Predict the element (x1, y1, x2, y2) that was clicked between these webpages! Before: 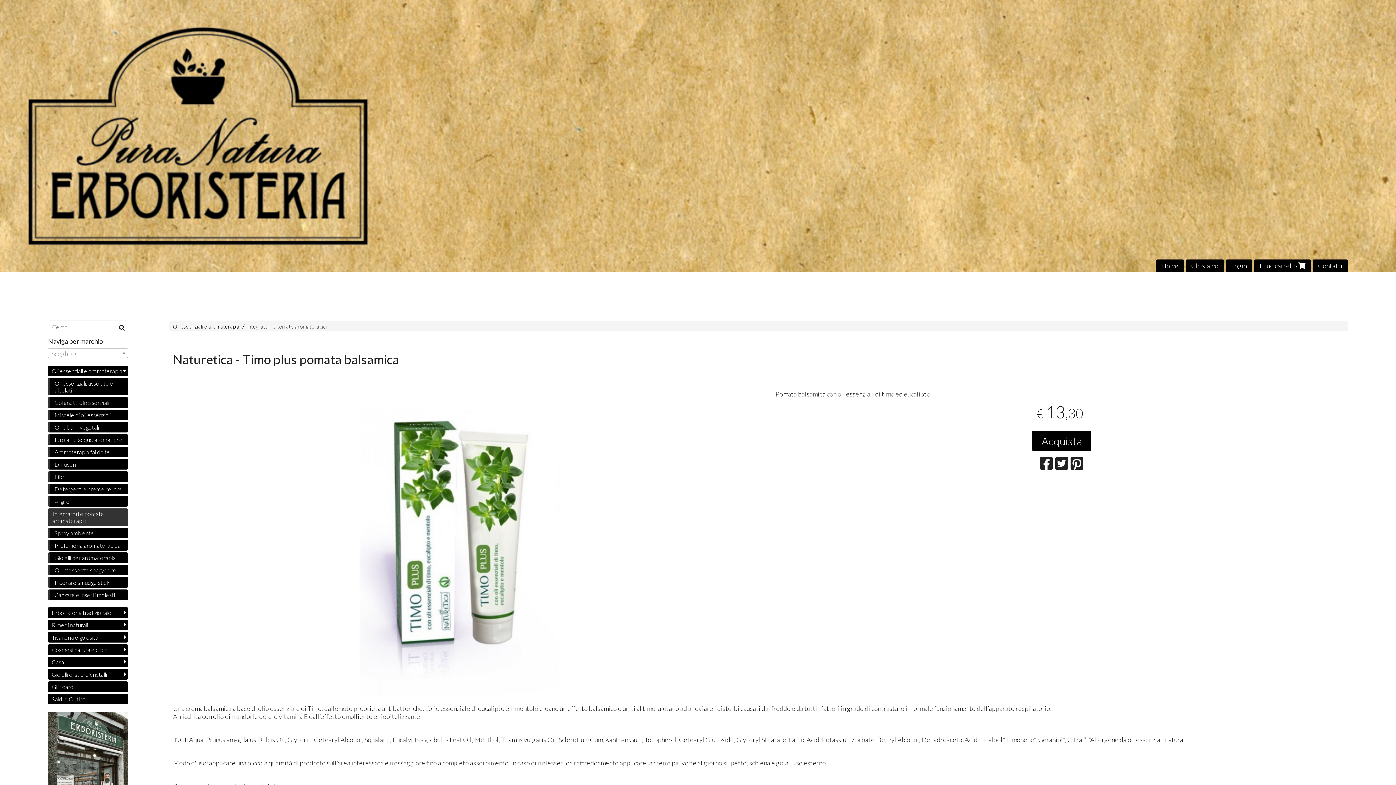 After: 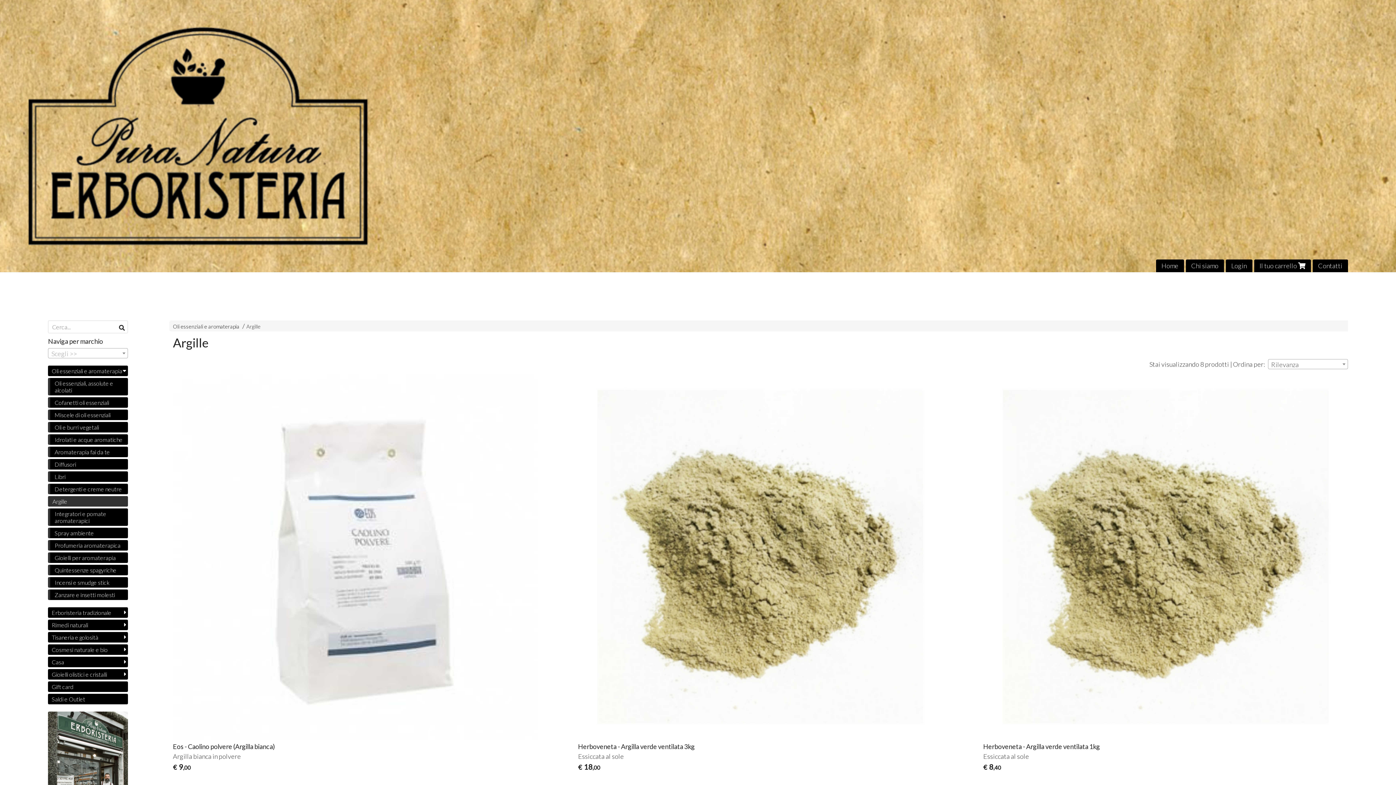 Action: bbox: (48, 496, 128, 506) label: Argille